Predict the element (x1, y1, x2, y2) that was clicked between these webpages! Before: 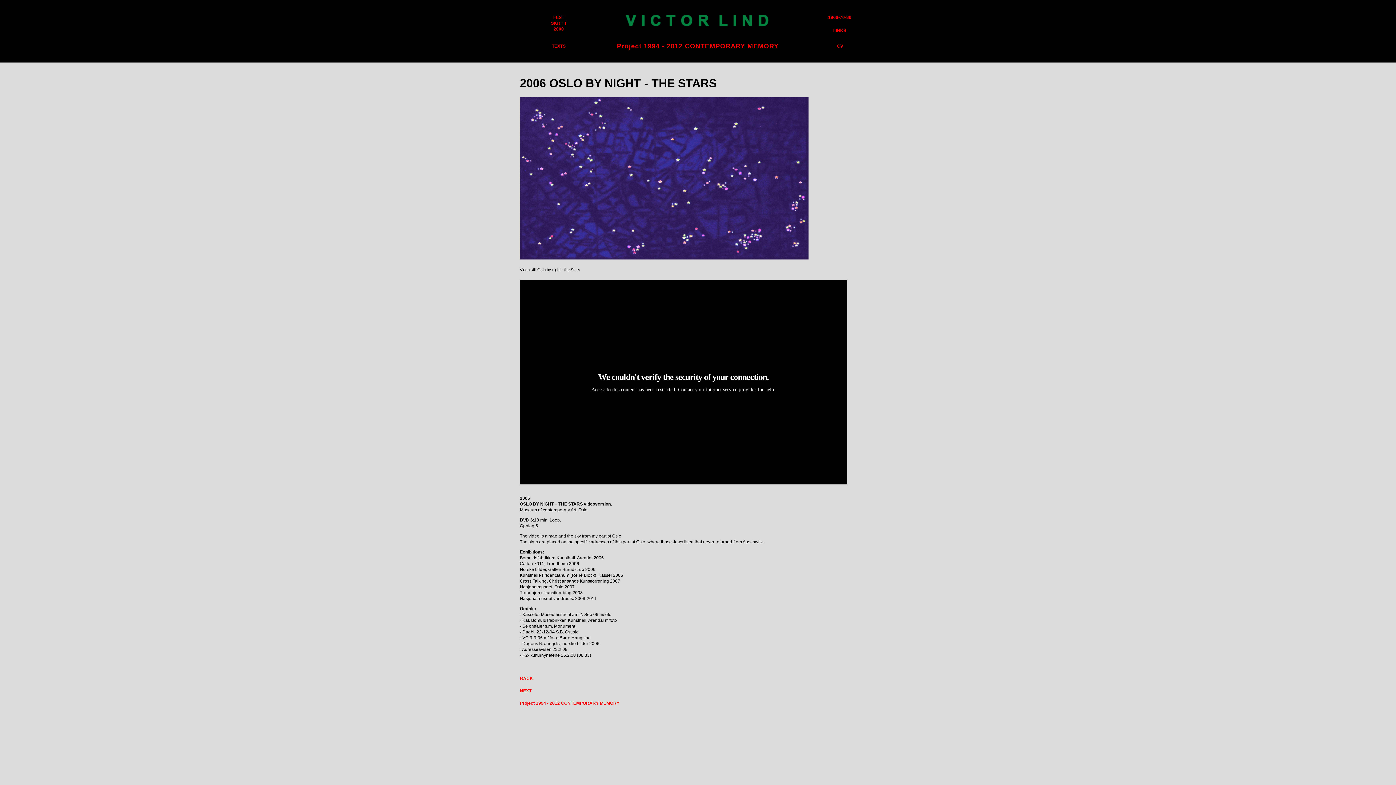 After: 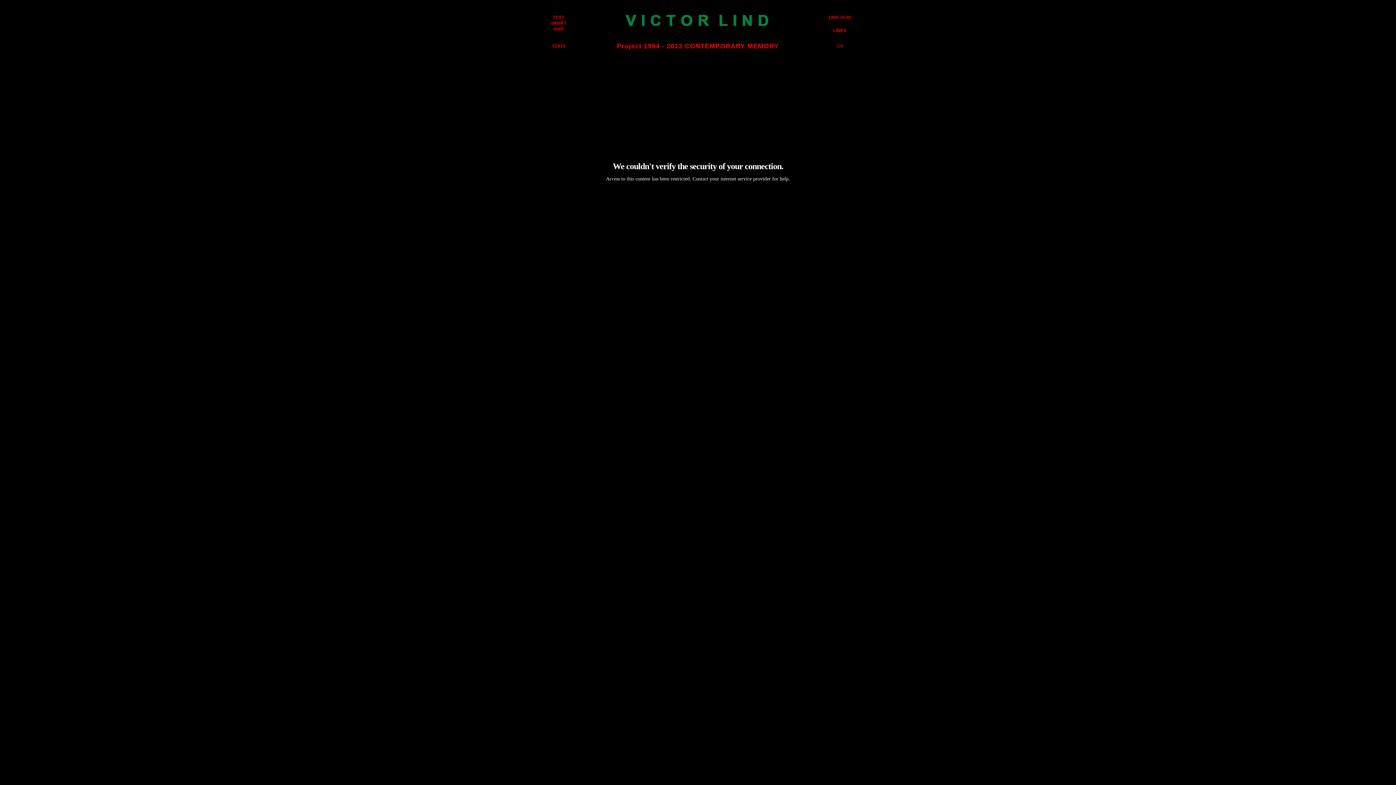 Action: bbox: (607, 29, 788, 34)